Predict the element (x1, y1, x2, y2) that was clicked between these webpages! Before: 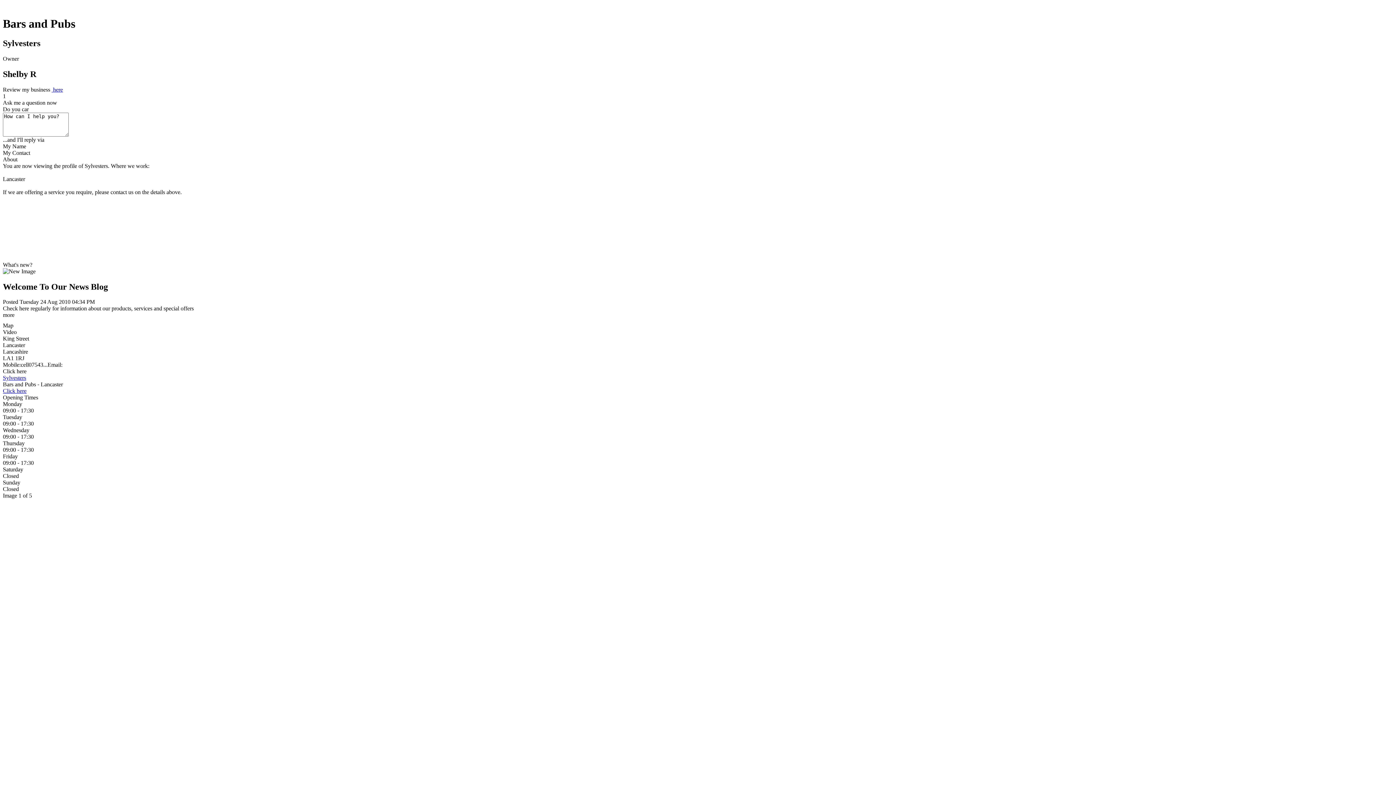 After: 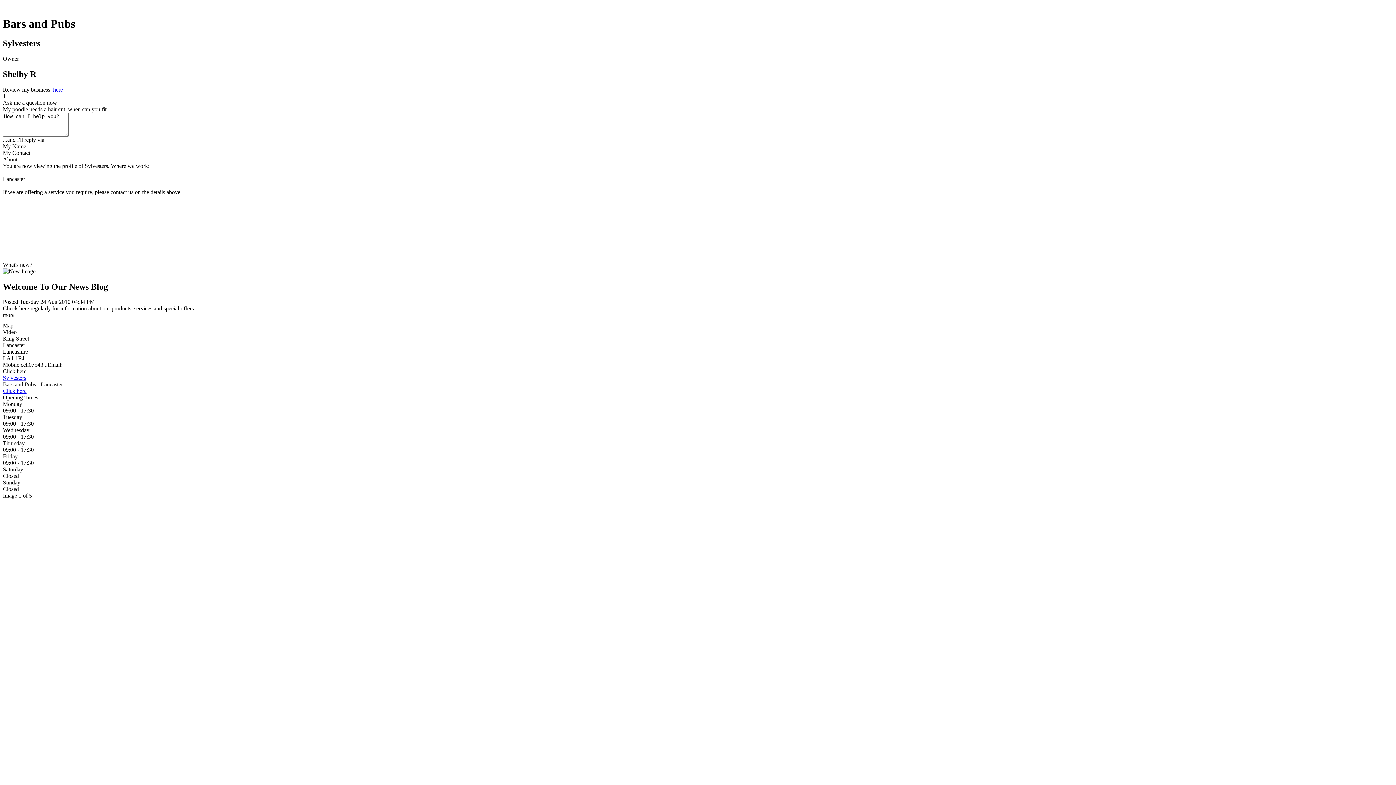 Action: label:   bbox: (2, 2, 4, 9)